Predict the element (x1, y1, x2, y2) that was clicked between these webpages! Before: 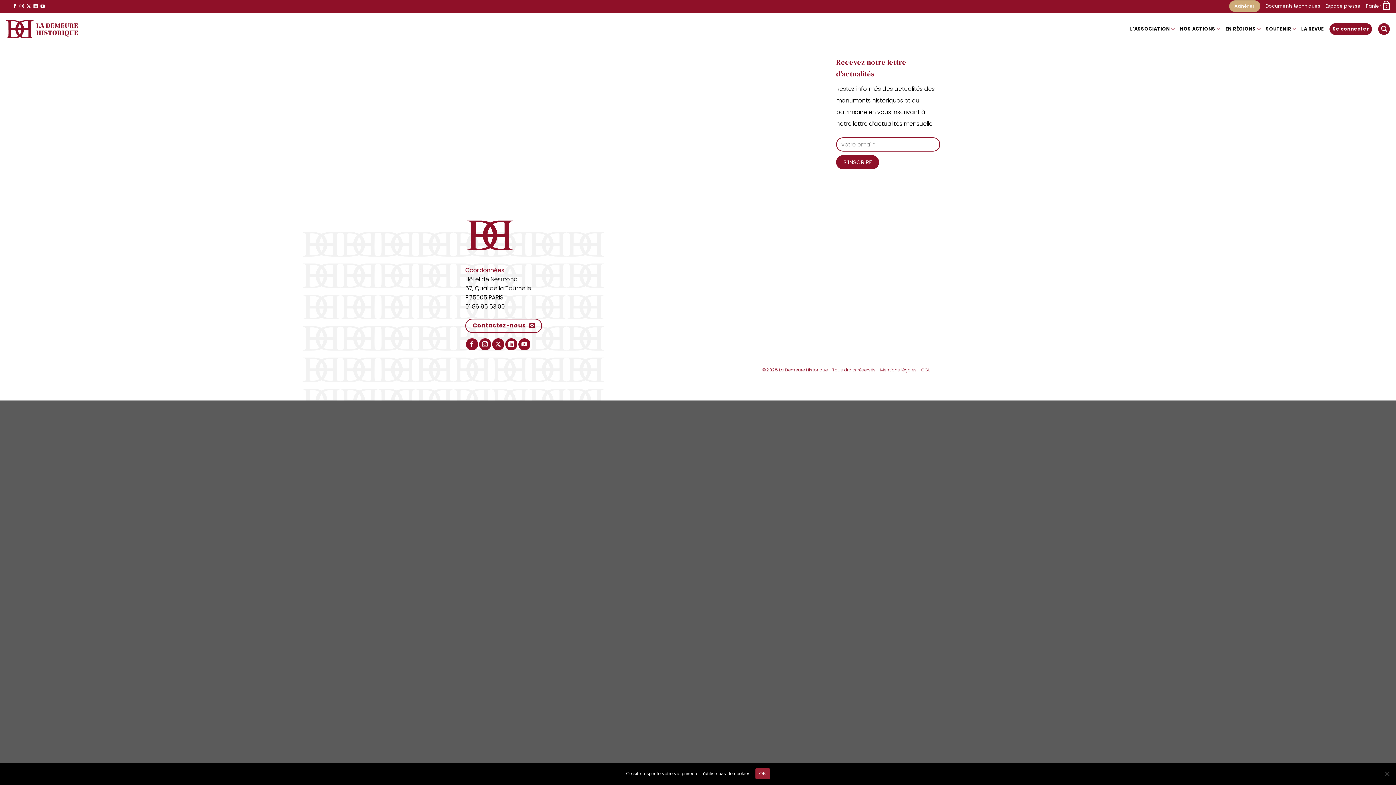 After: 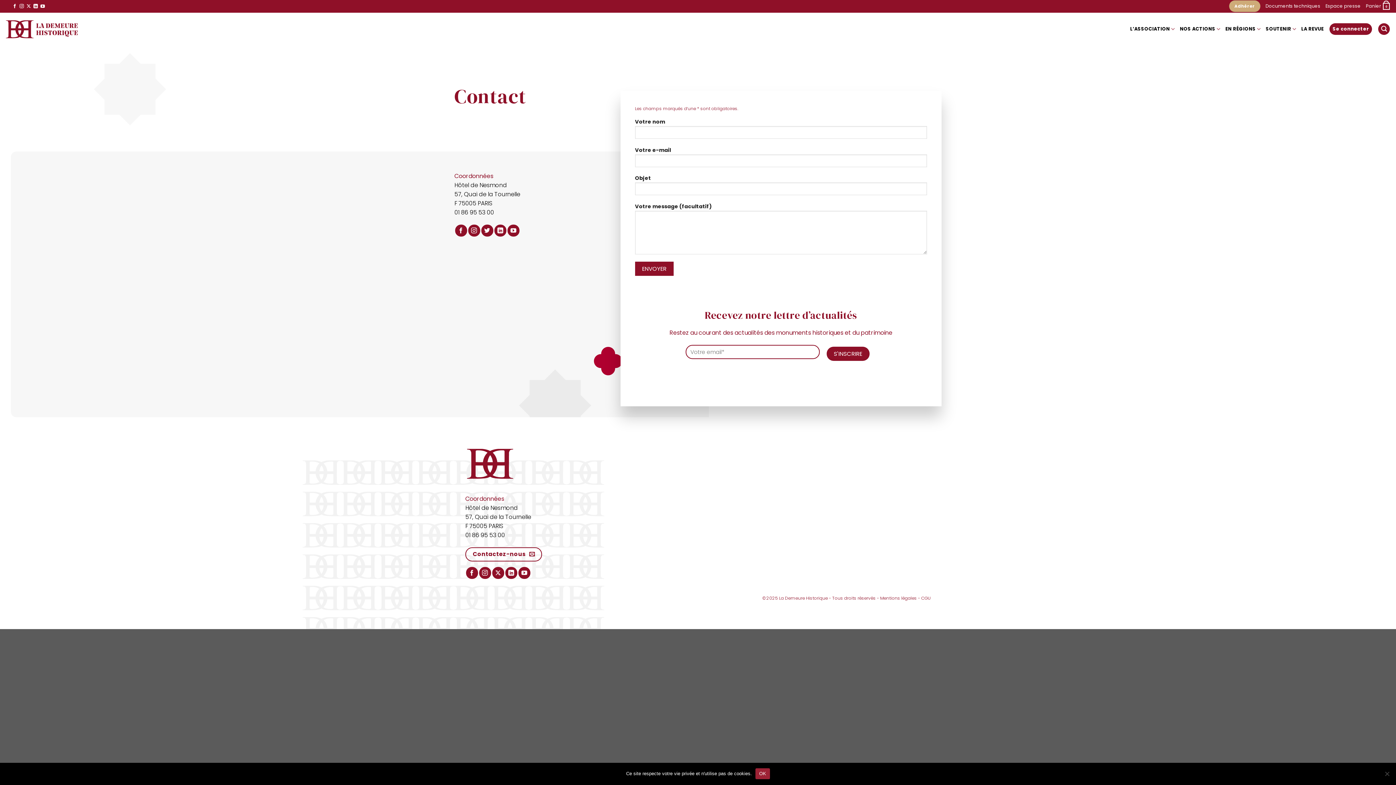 Action: label: Contactez-nous  bbox: (465, 318, 542, 333)